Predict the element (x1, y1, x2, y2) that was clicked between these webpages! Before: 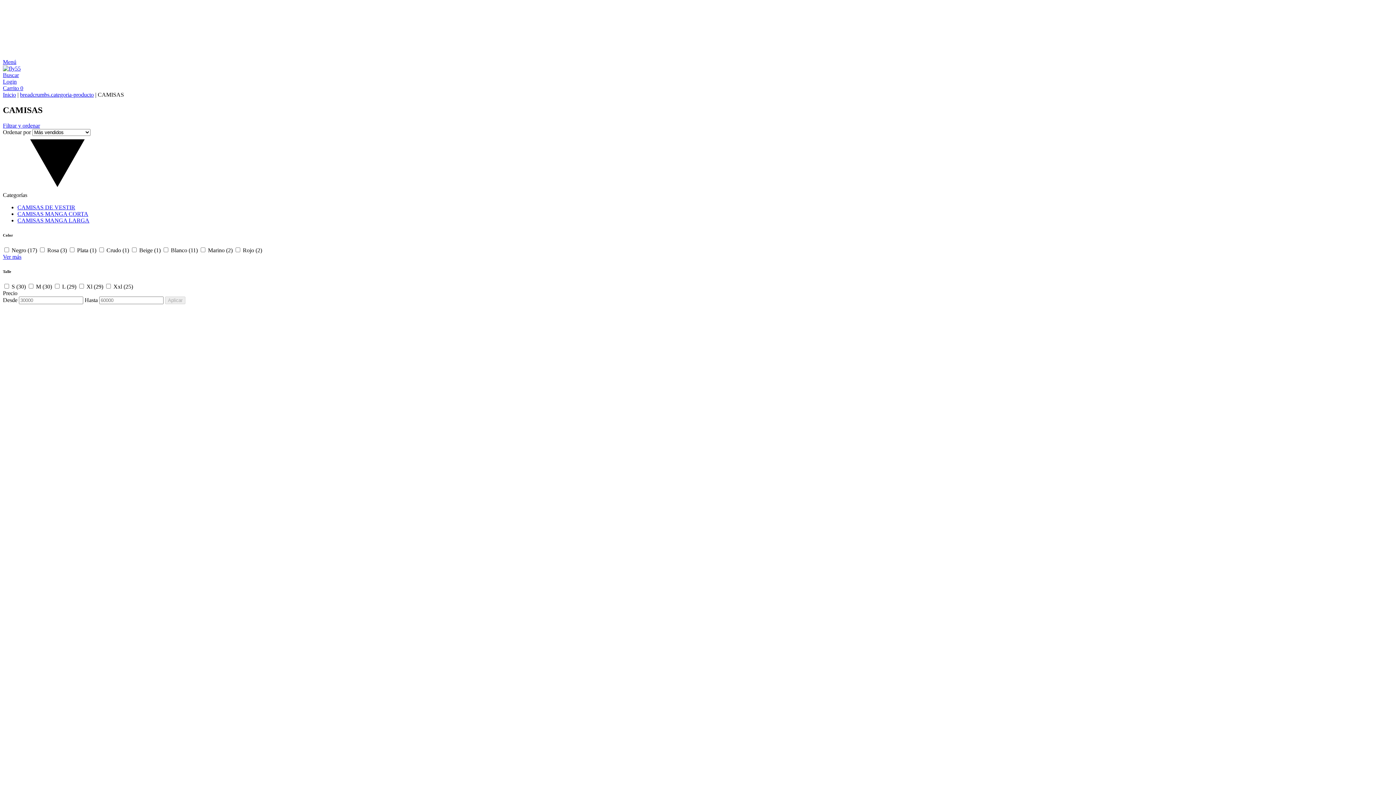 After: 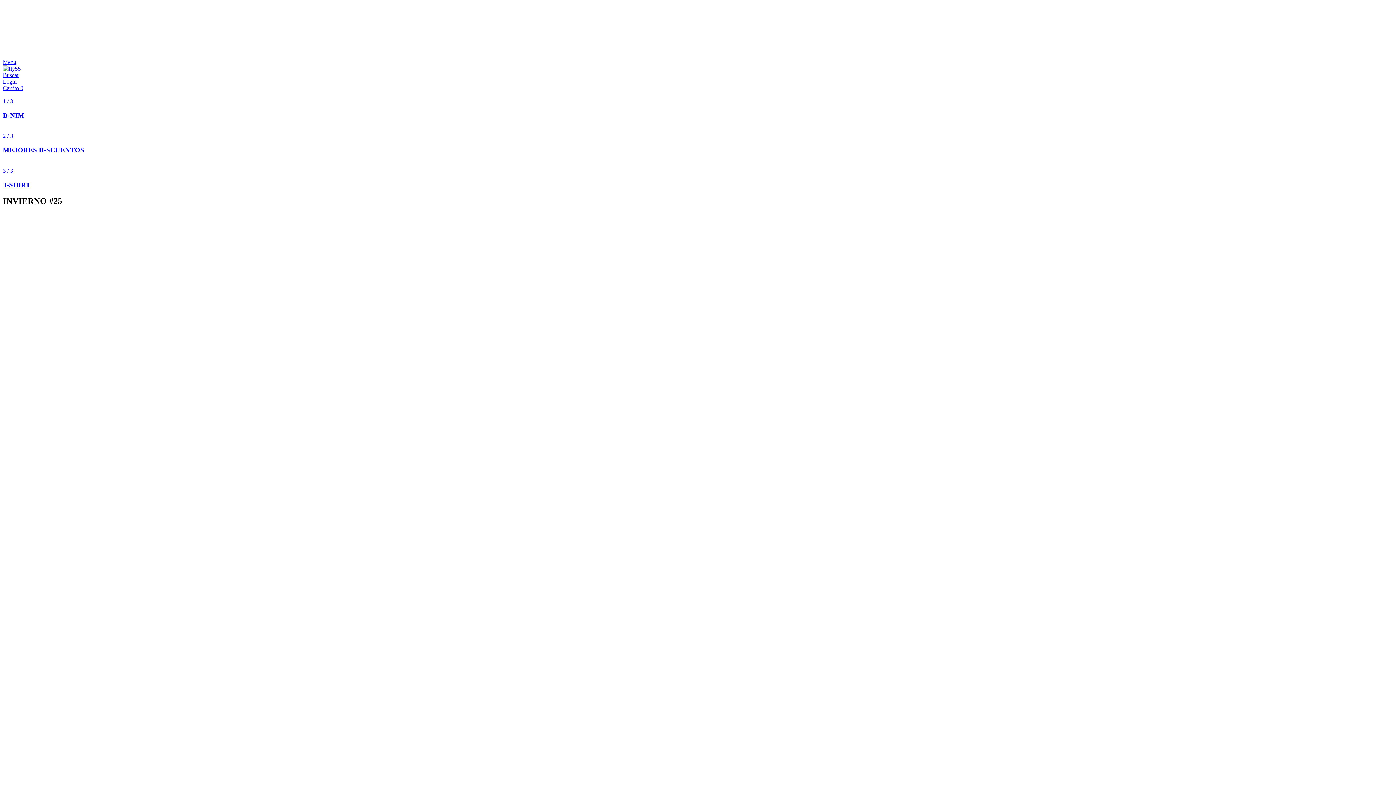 Action: bbox: (2, 65, 20, 71)